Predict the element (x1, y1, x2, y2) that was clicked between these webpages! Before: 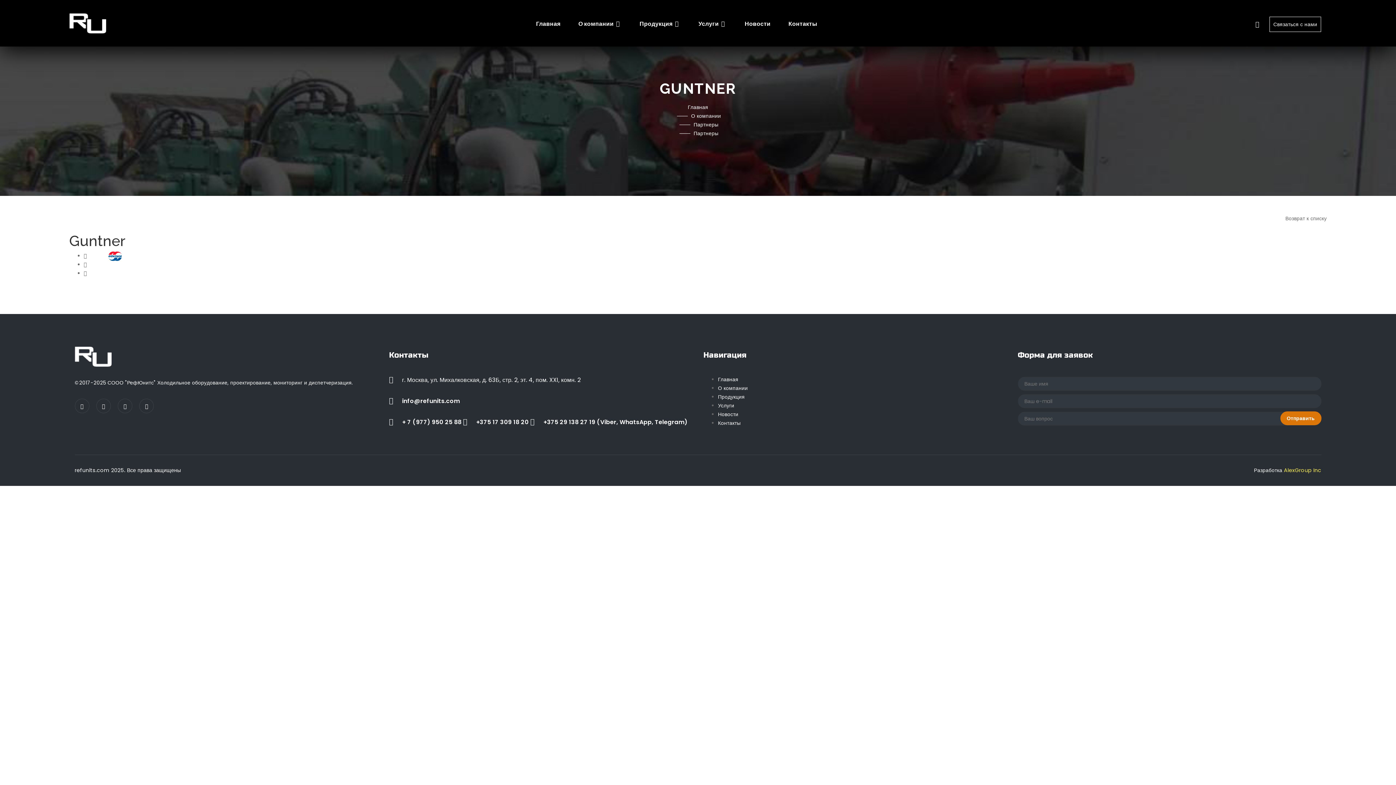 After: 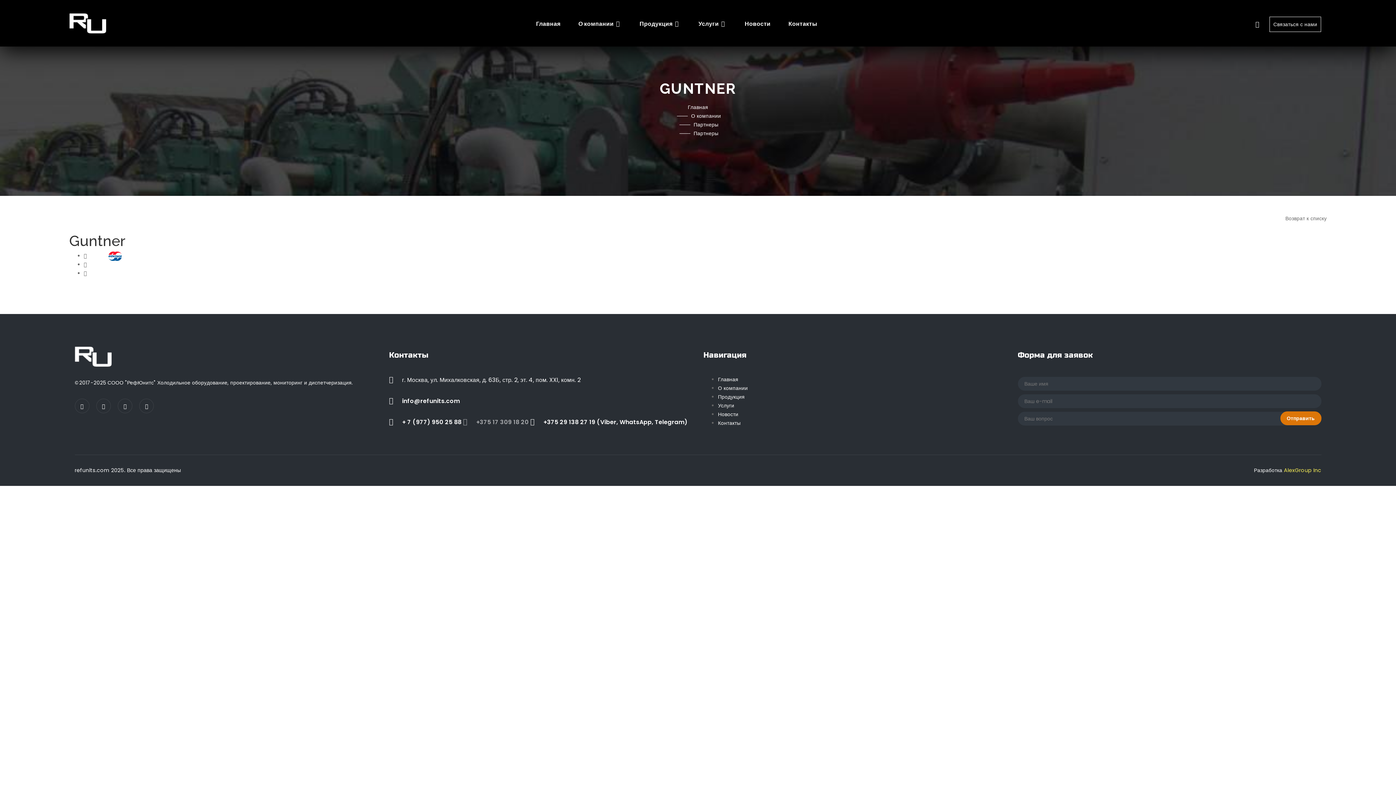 Action: bbox: (463, 417, 528, 427) label:  +375 17 309 18 20